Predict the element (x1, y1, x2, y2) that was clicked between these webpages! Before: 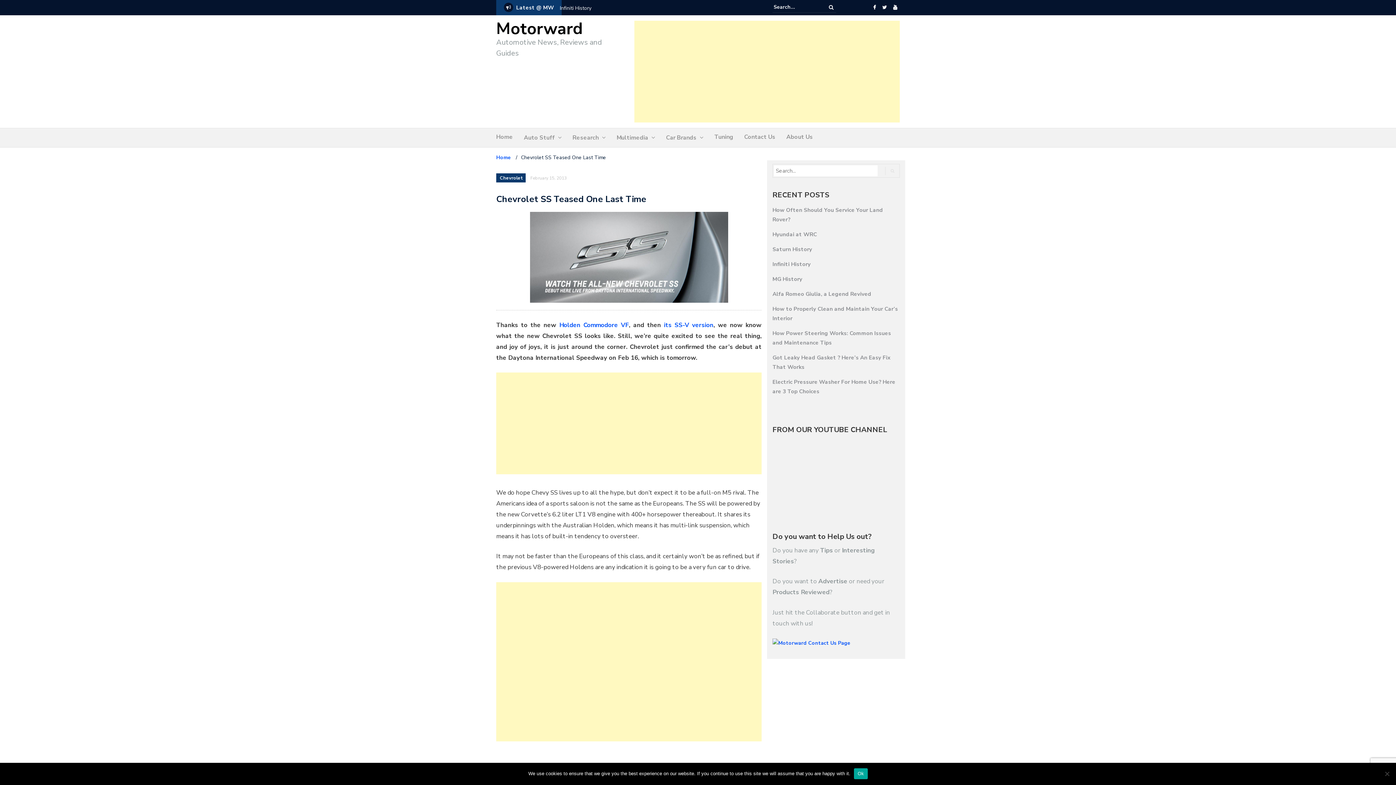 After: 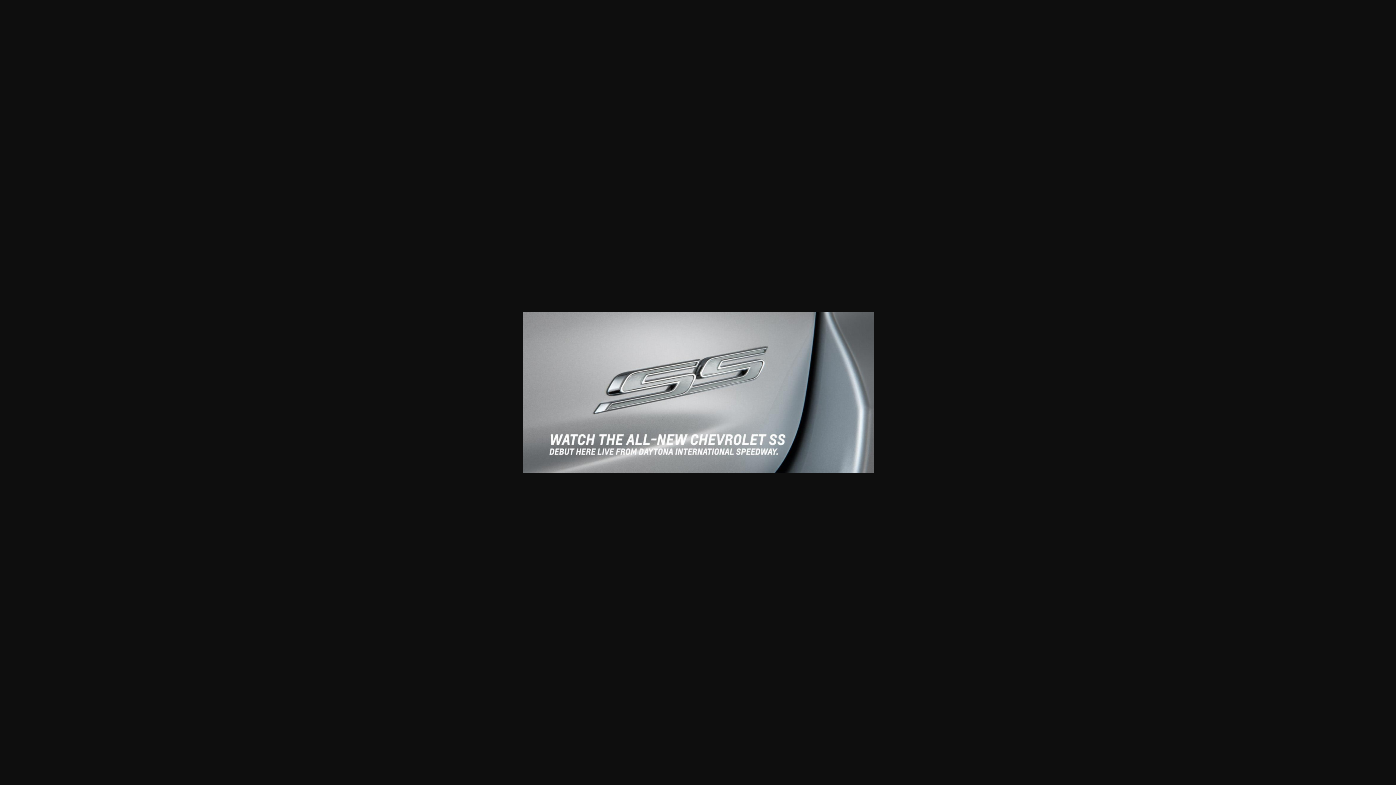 Action: bbox: (496, 212, 761, 302)